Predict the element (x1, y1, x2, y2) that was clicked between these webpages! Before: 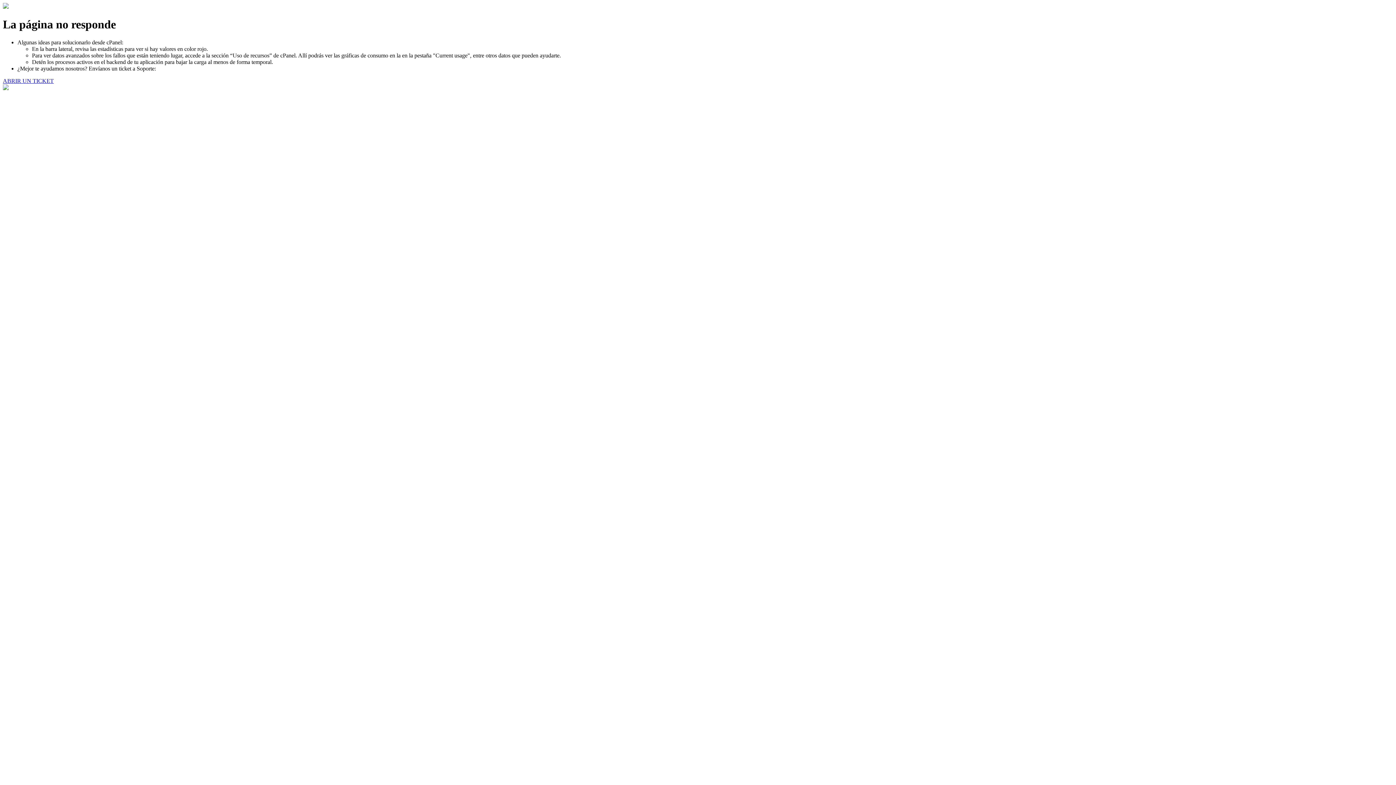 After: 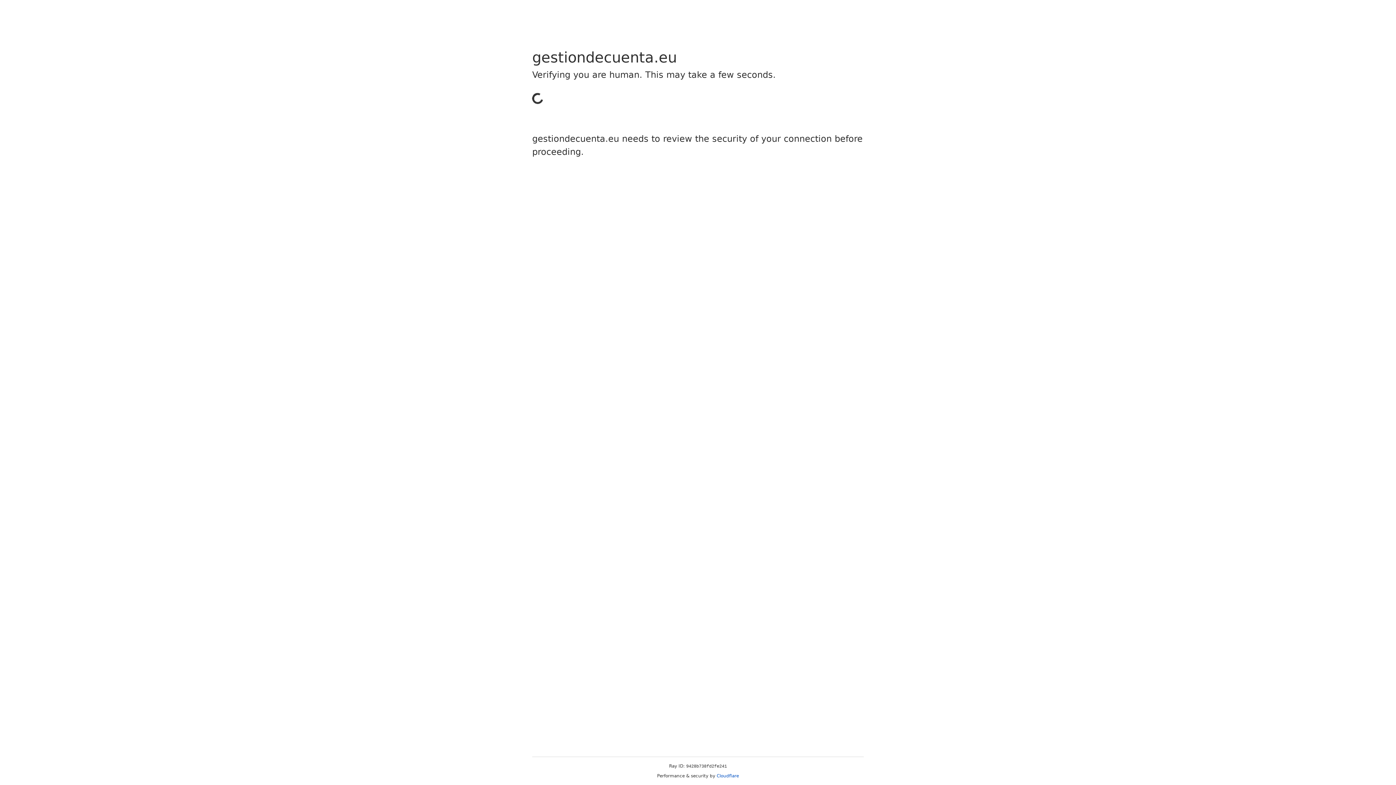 Action: bbox: (2, 77, 53, 83) label: ABRIR UN TICKET